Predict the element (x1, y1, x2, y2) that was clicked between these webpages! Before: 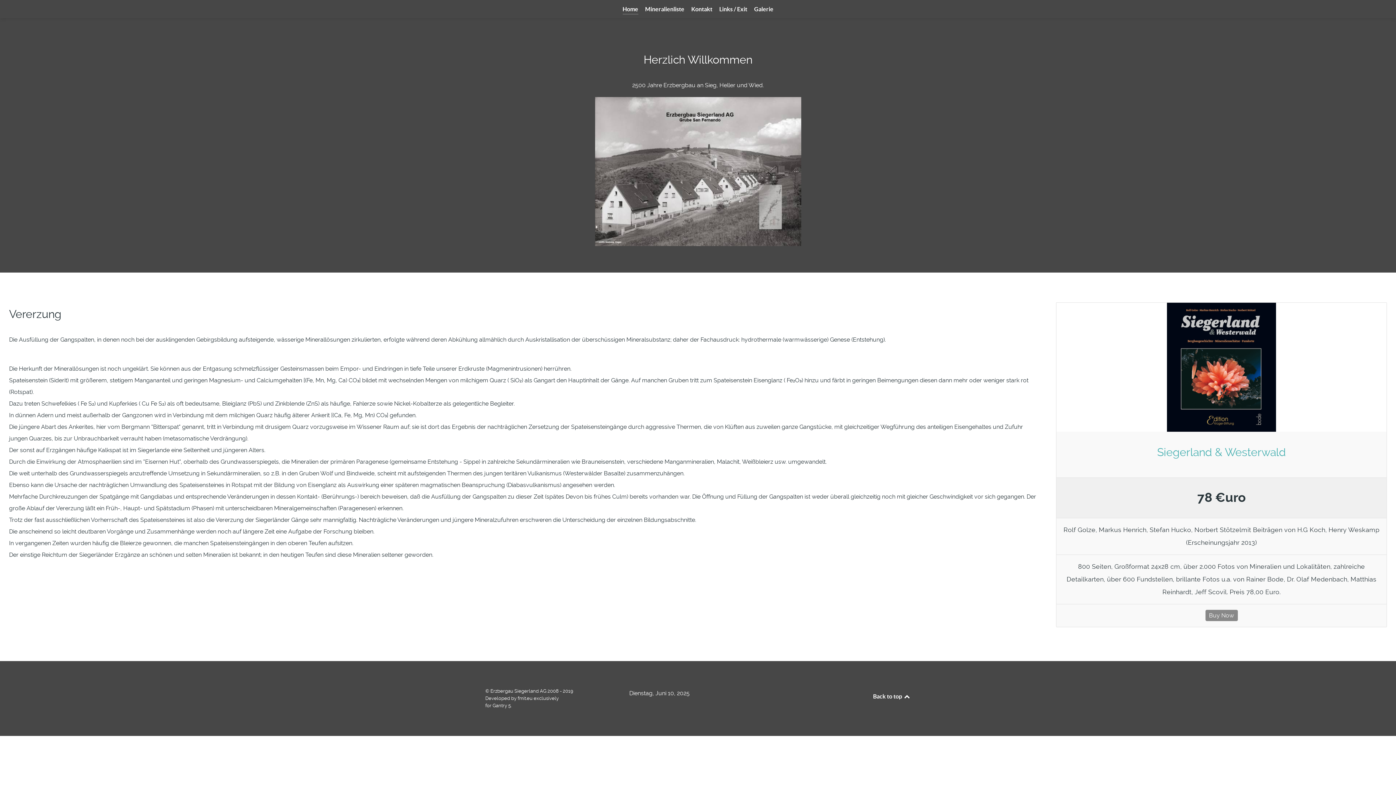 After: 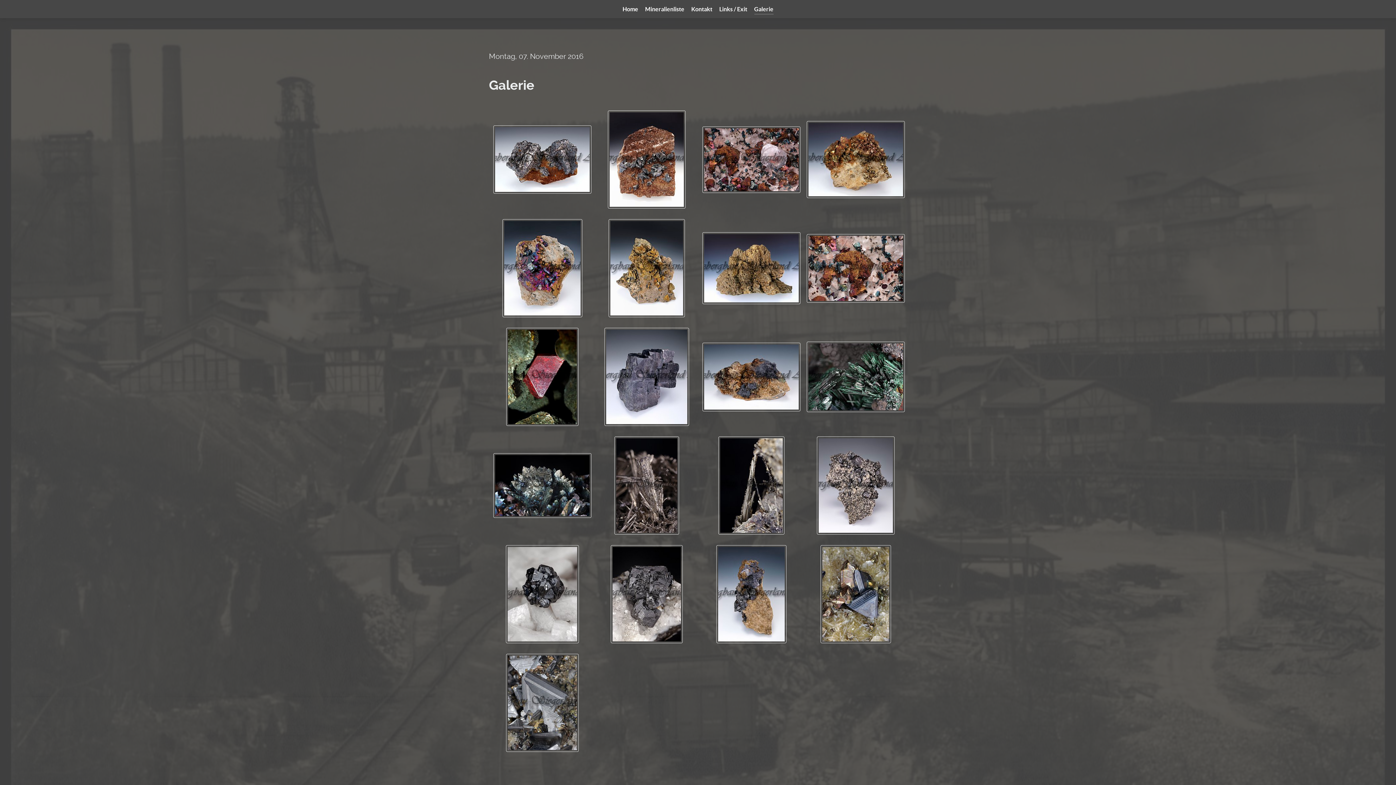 Action: bbox: (754, 4, 773, 15) label: Galerie